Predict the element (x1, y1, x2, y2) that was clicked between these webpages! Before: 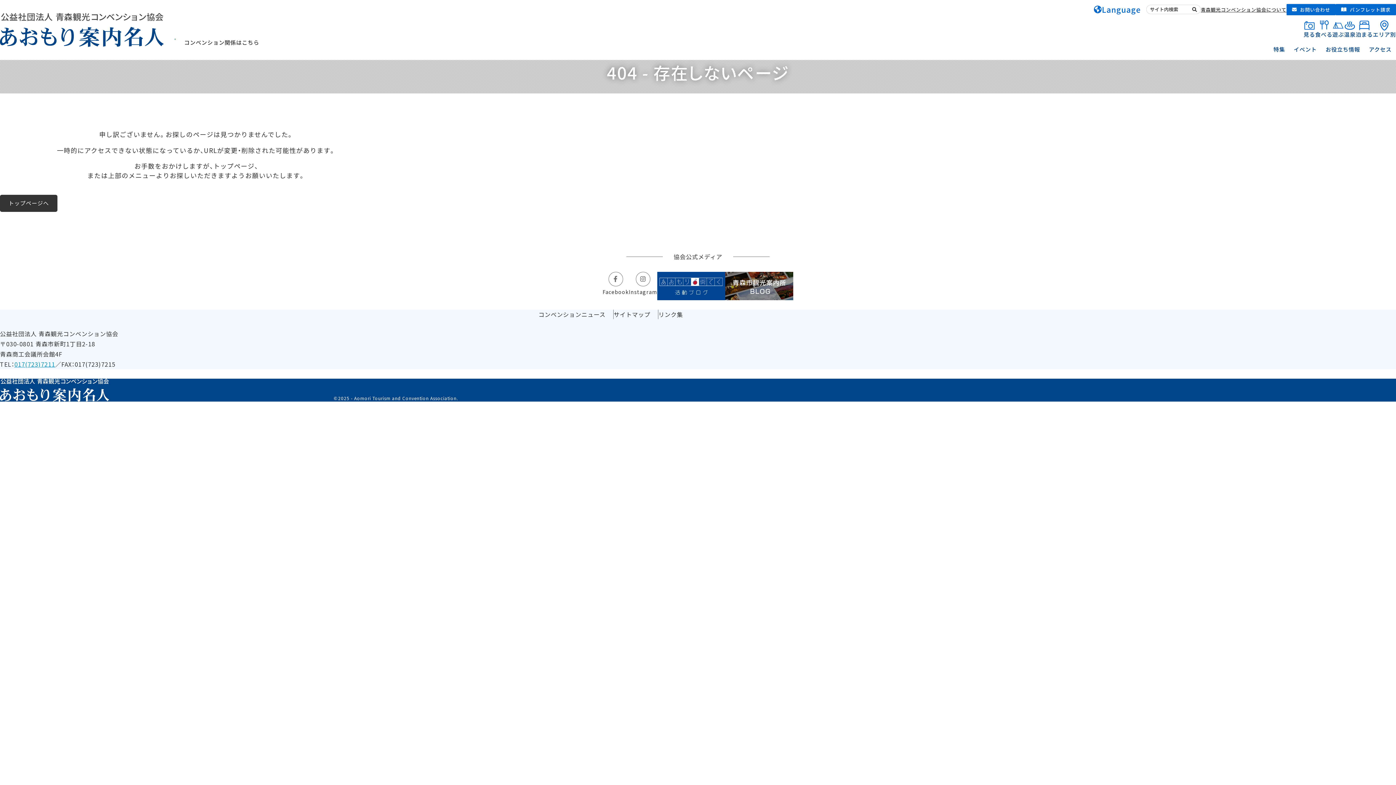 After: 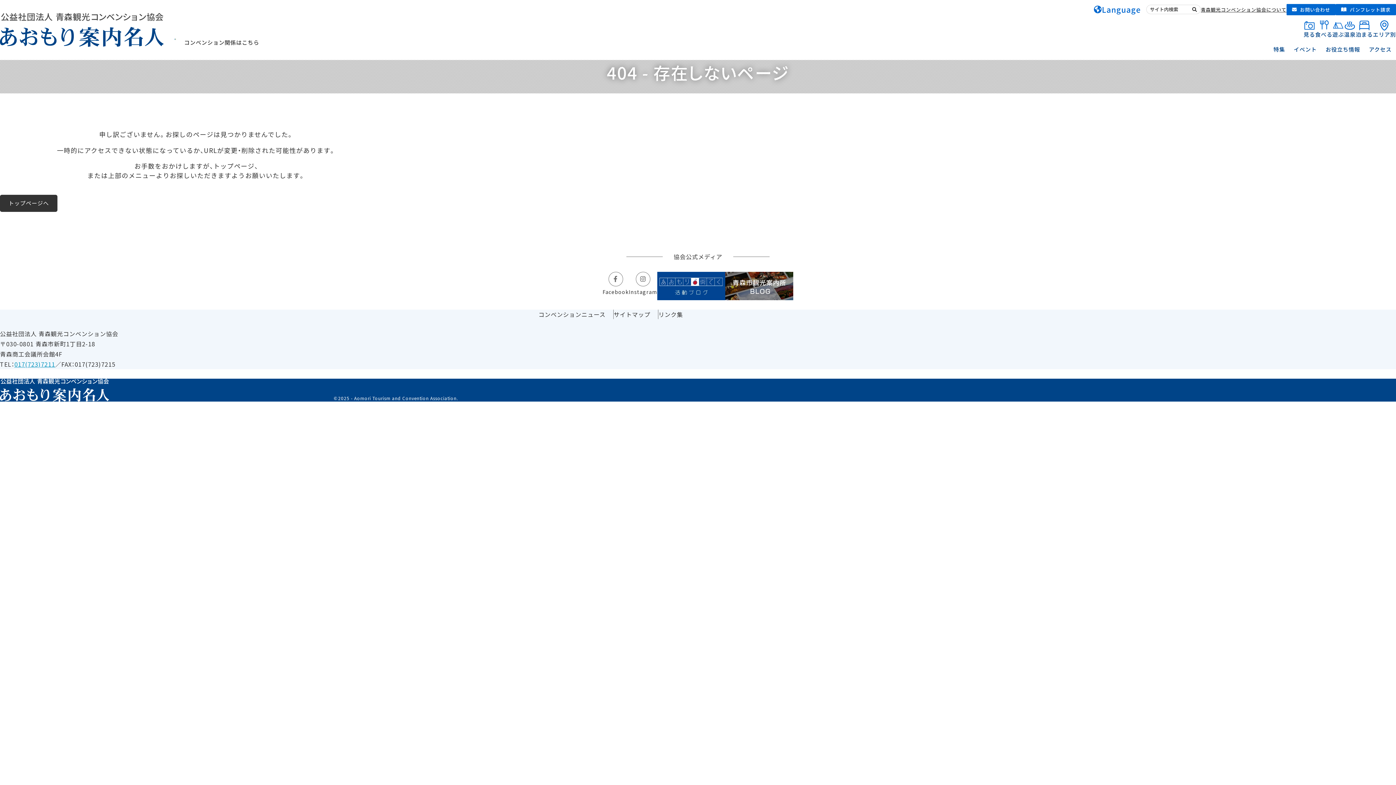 Action: label: Facebook bbox: (602, 271, 628, 295)